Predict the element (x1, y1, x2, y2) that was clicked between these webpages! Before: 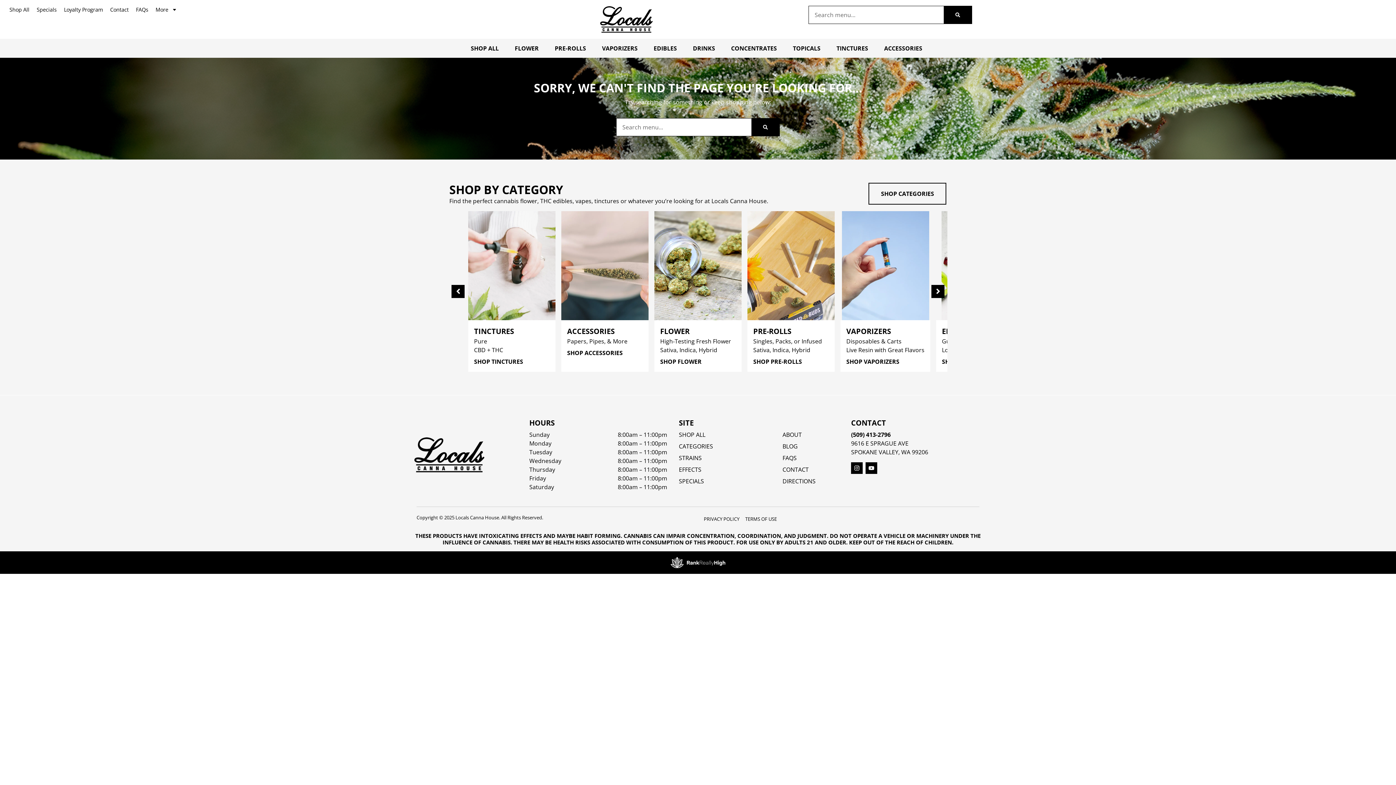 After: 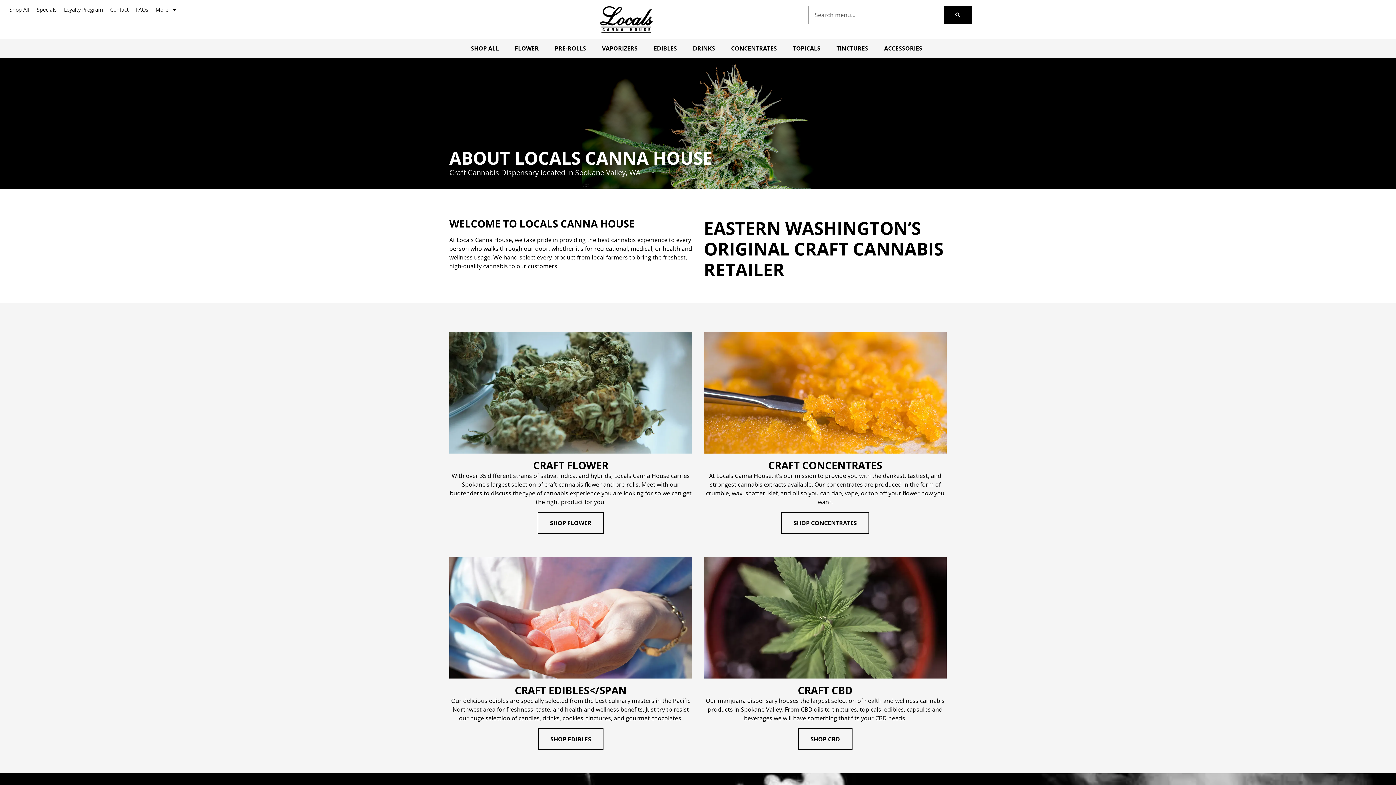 Action: bbox: (782, 430, 801, 438) label: ABOUT